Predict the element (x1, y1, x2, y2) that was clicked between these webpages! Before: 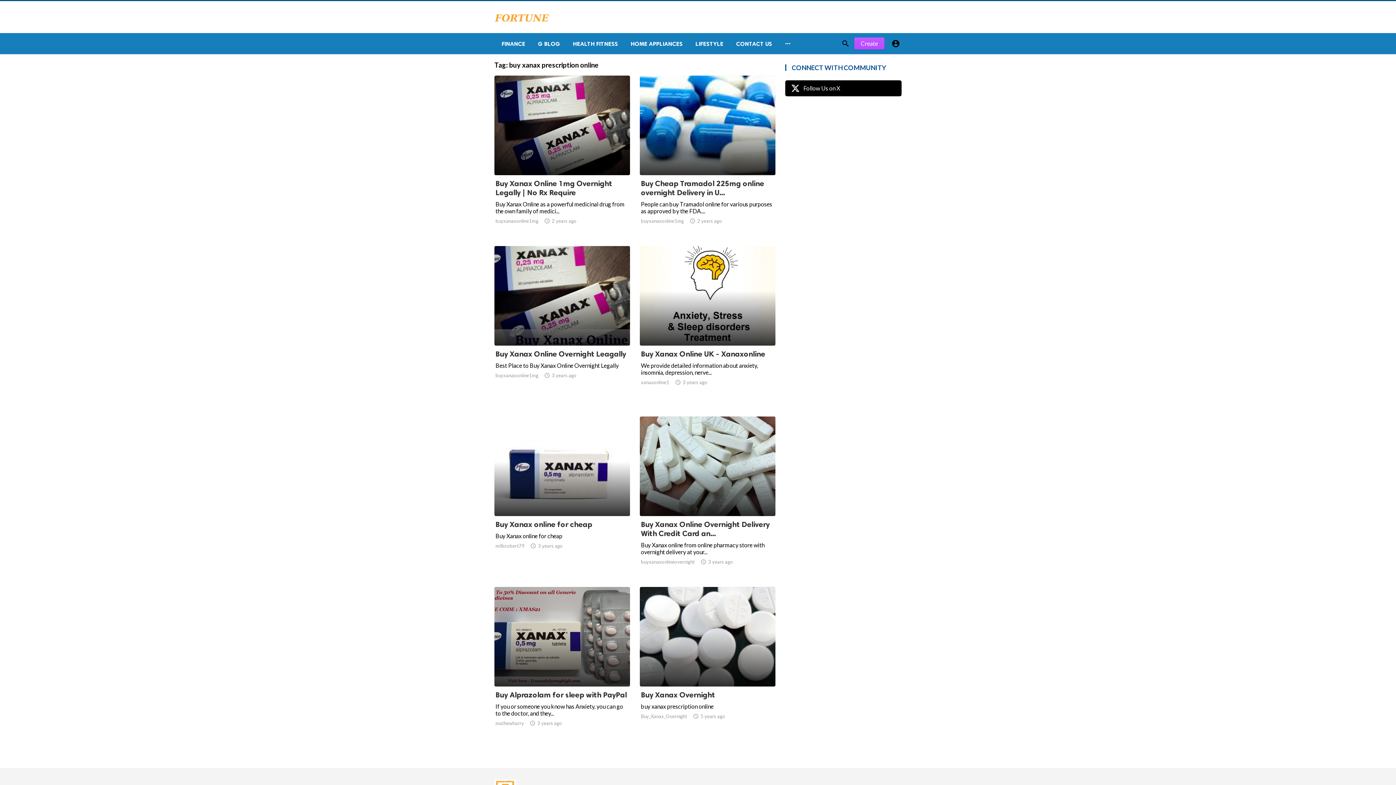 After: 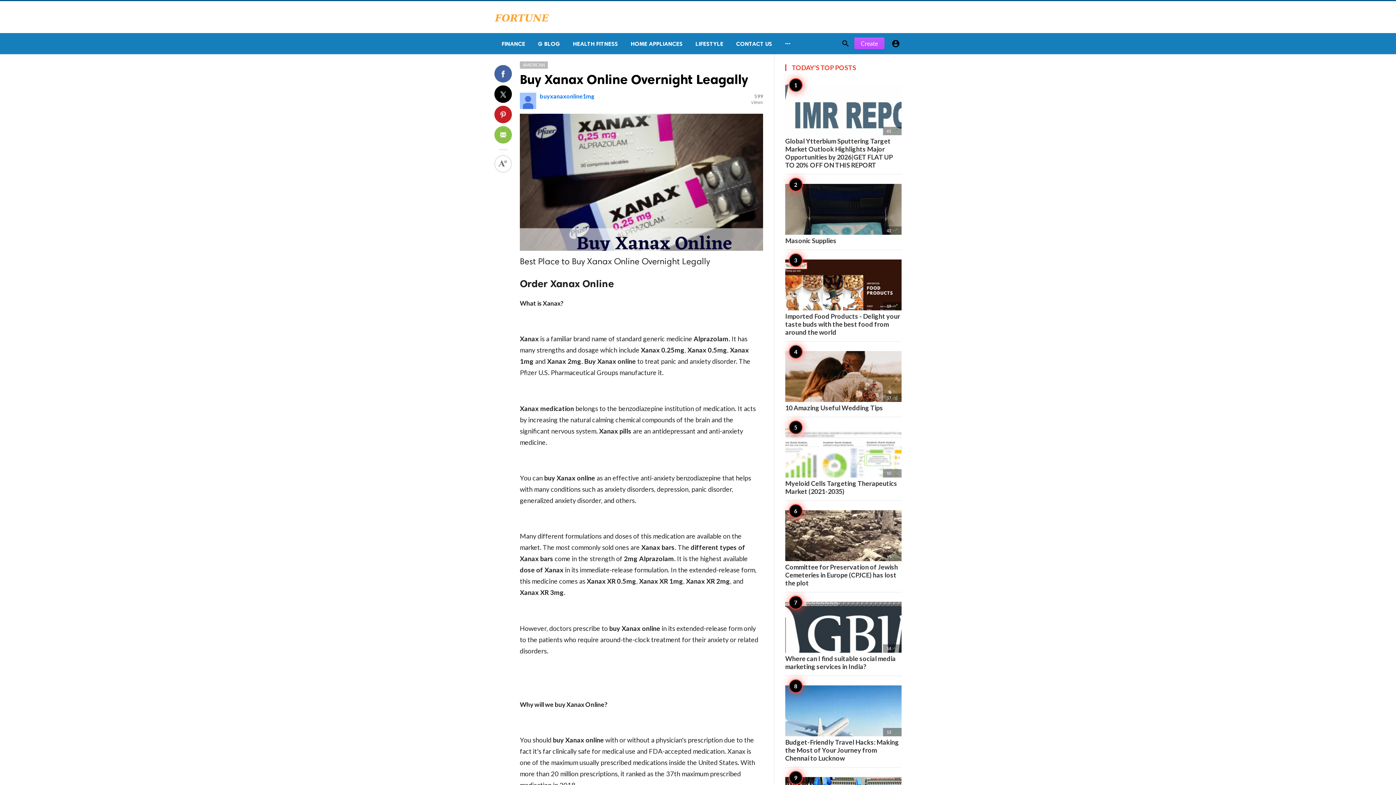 Action: bbox: (494, 246, 630, 407)